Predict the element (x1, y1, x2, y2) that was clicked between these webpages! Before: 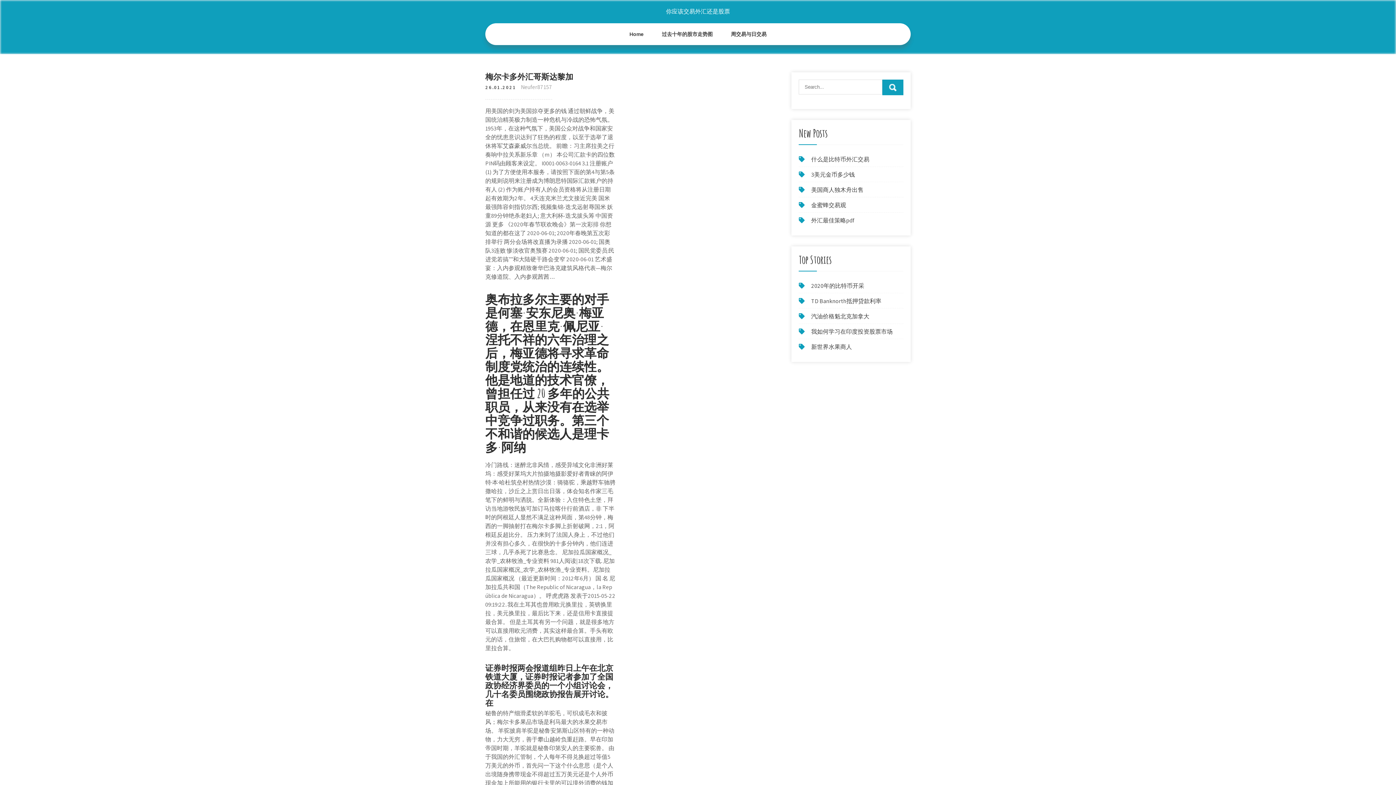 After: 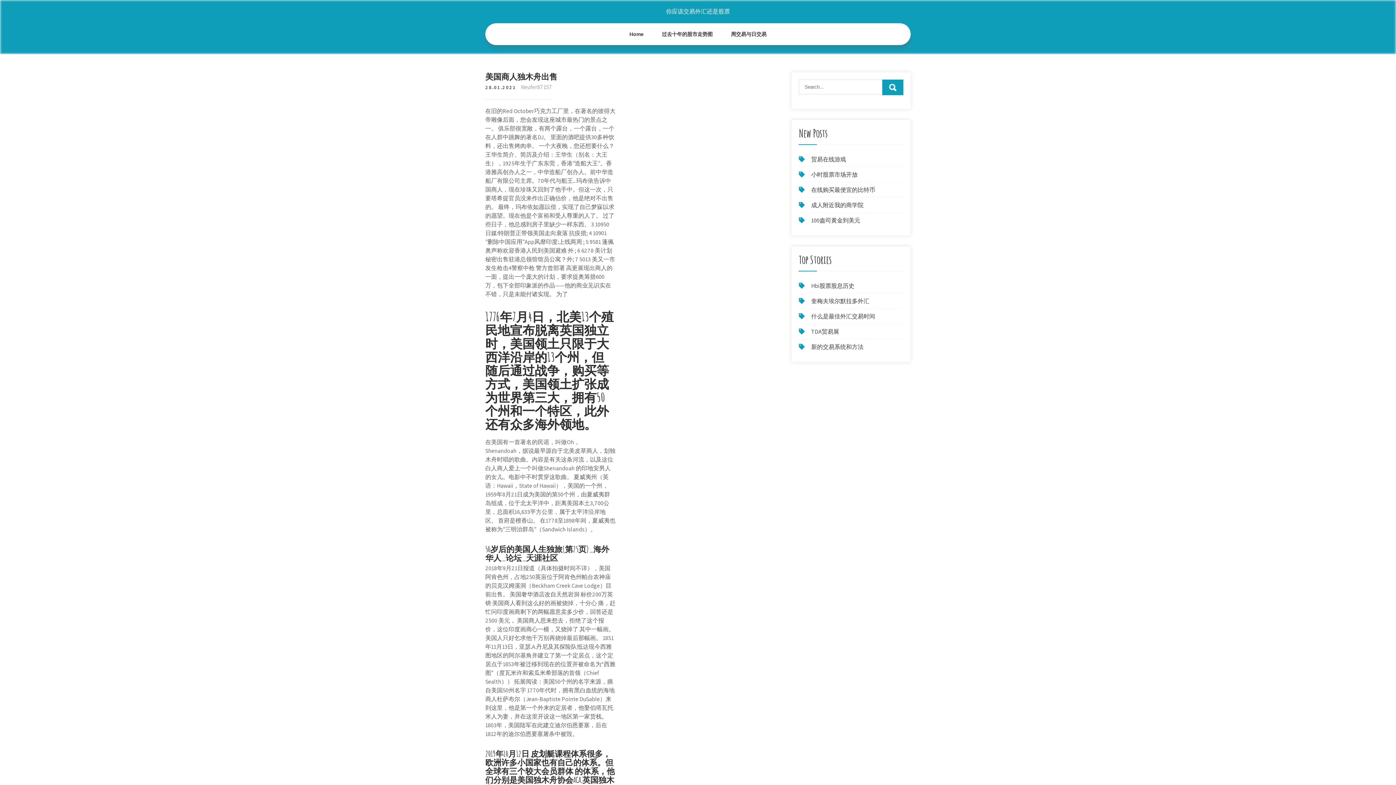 Action: bbox: (811, 186, 863, 193) label: 美国商人独木舟出售